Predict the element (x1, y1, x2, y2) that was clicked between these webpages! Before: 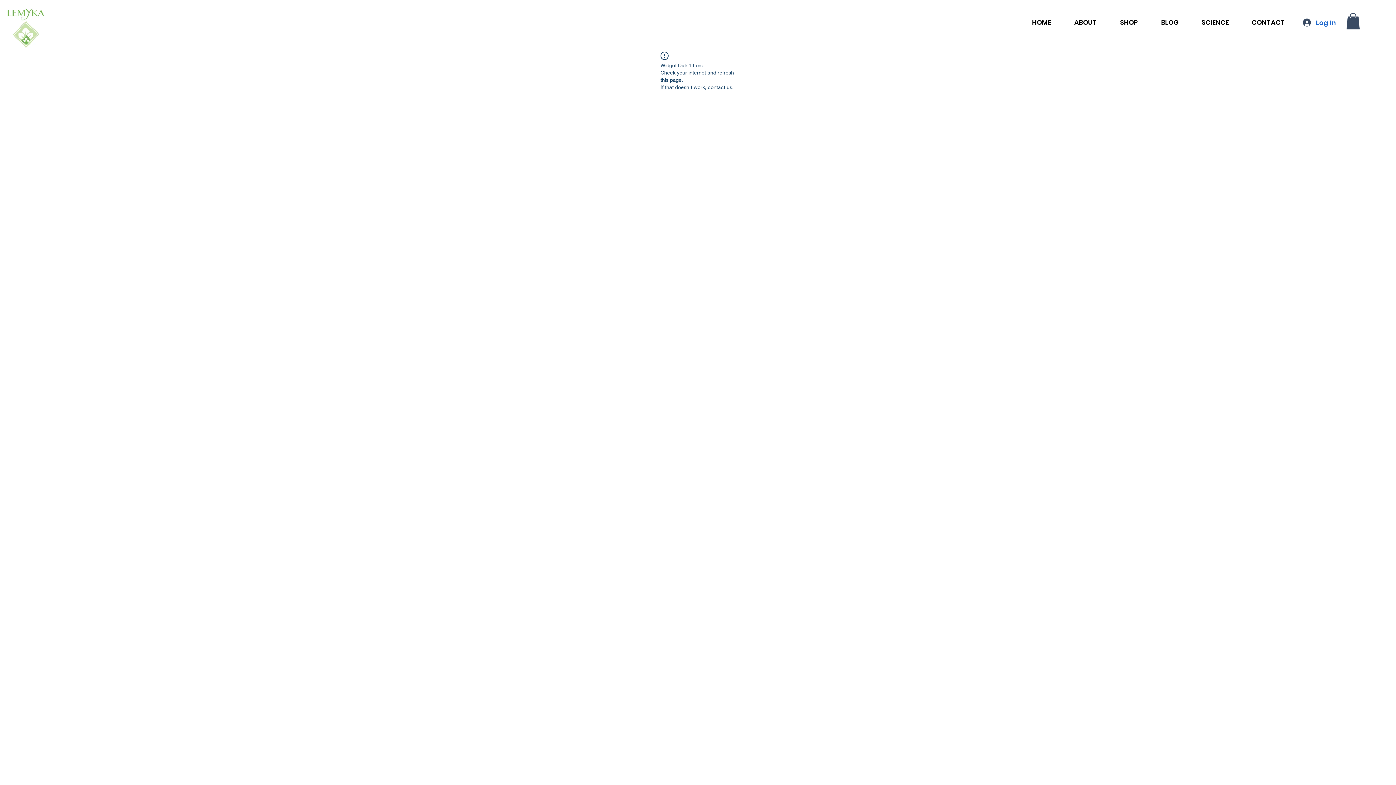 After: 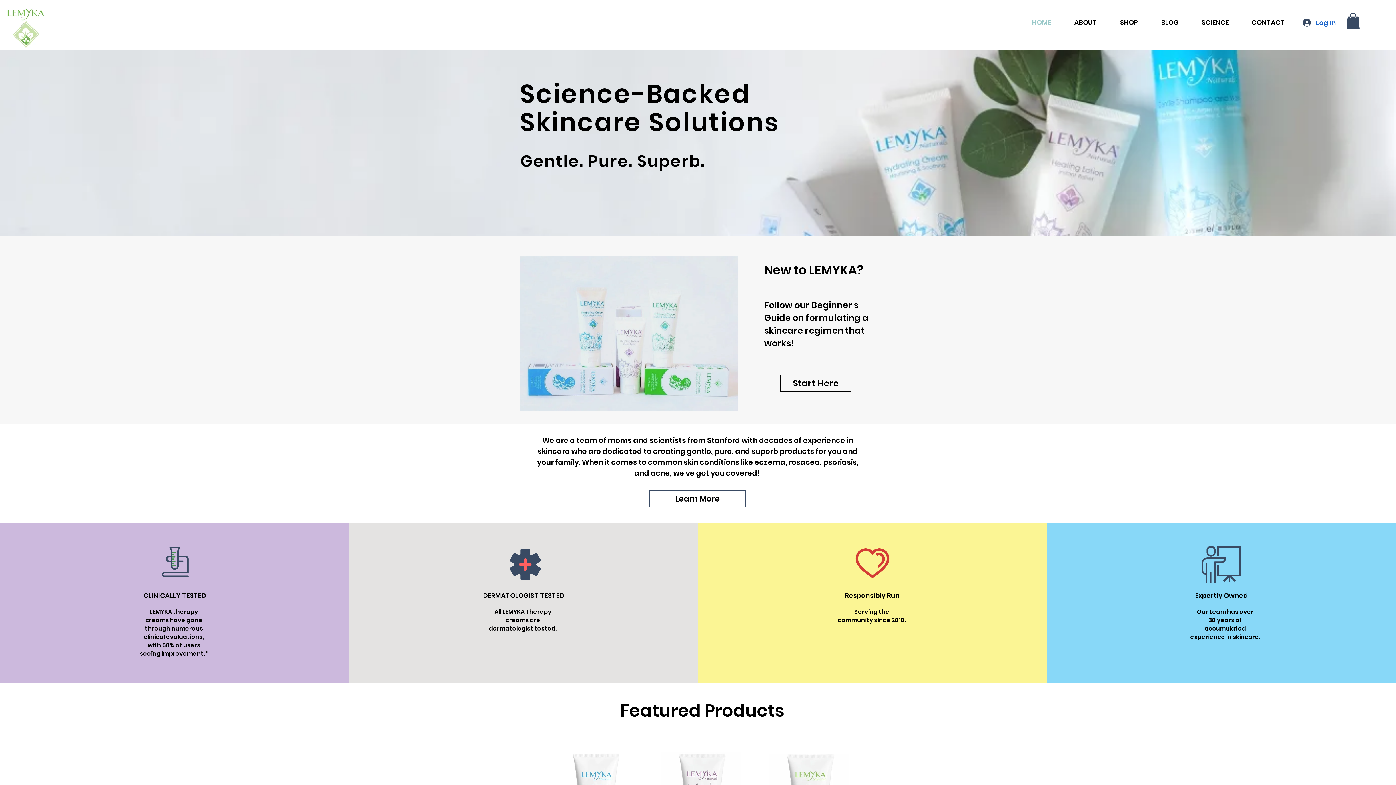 Action: bbox: (1014, 13, 1056, 31) label: HOME